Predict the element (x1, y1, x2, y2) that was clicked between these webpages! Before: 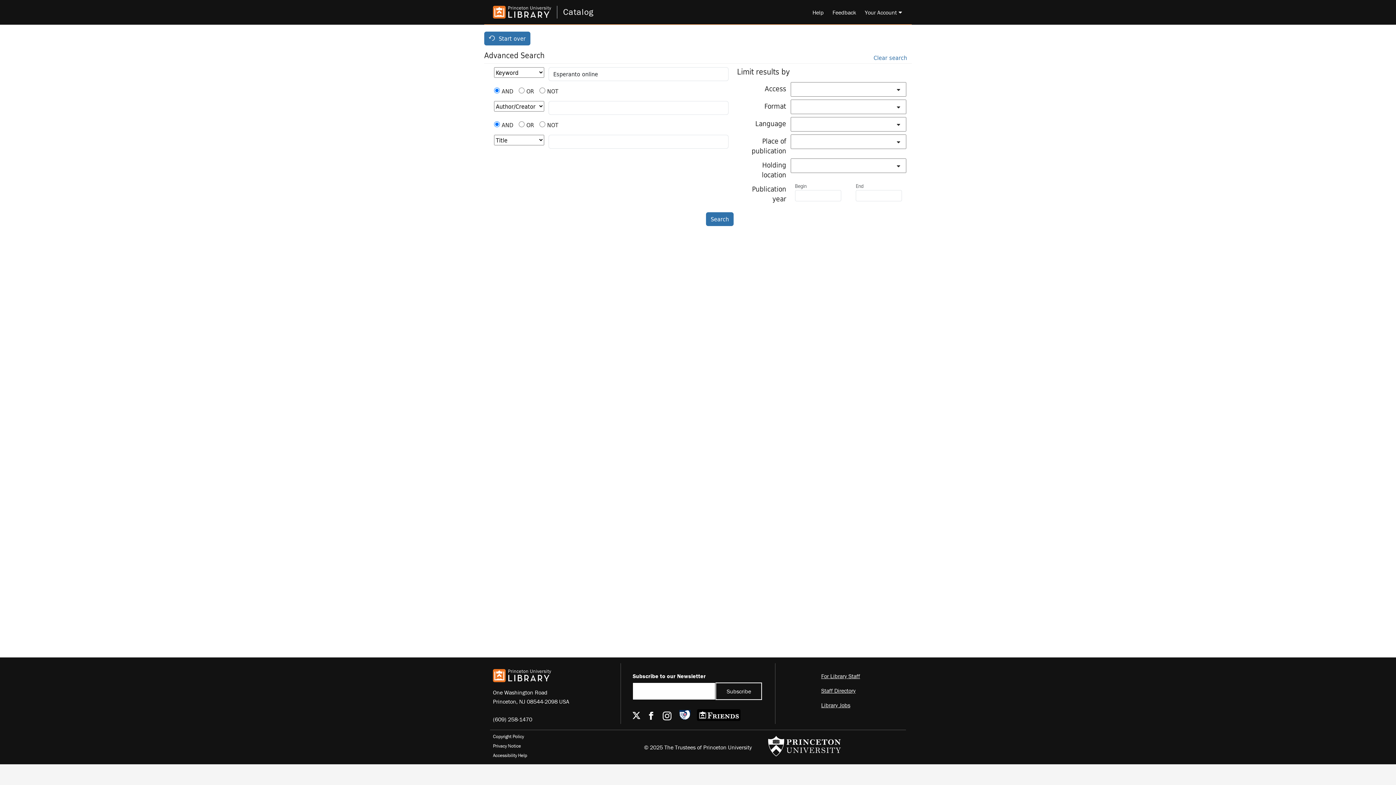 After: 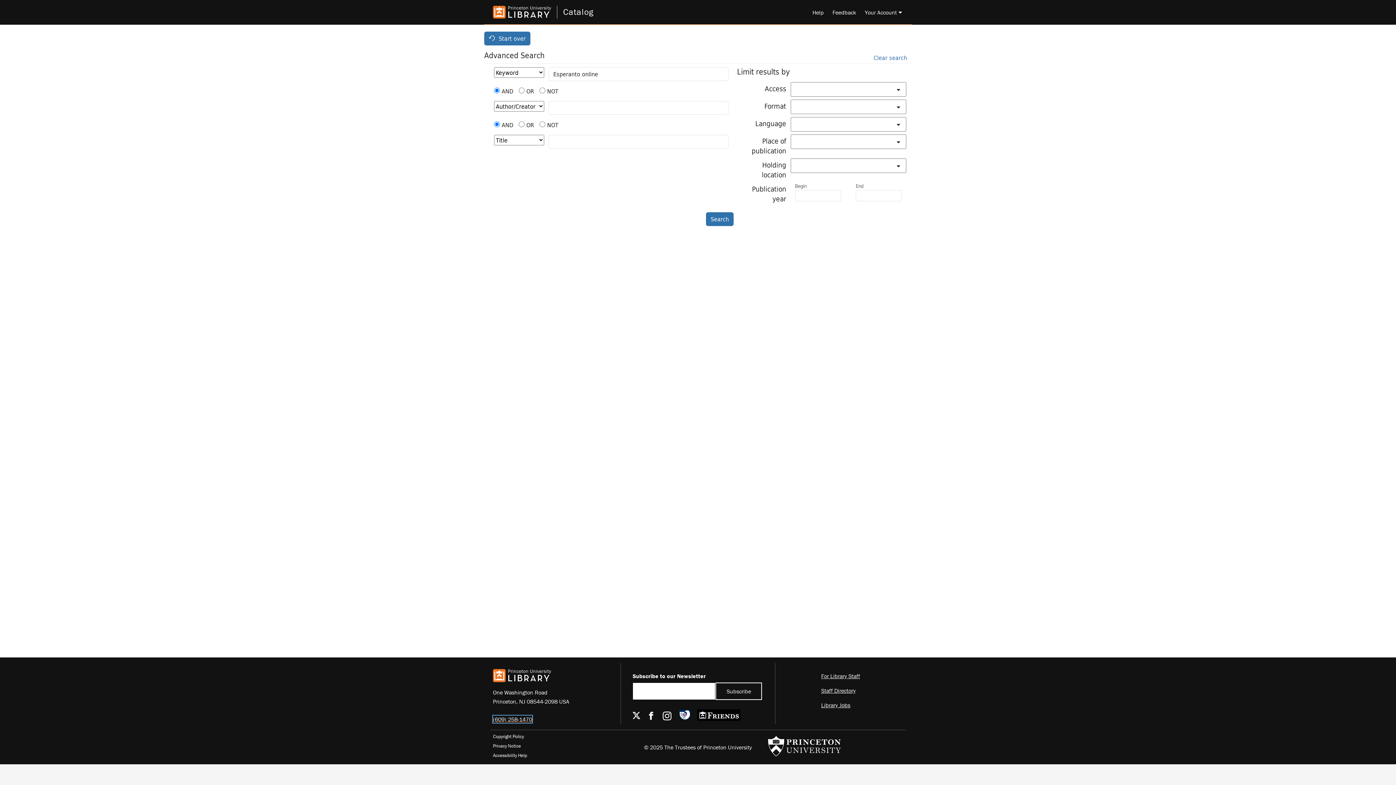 Action: label: (609) 258-1470 bbox: (493, 715, 532, 723)